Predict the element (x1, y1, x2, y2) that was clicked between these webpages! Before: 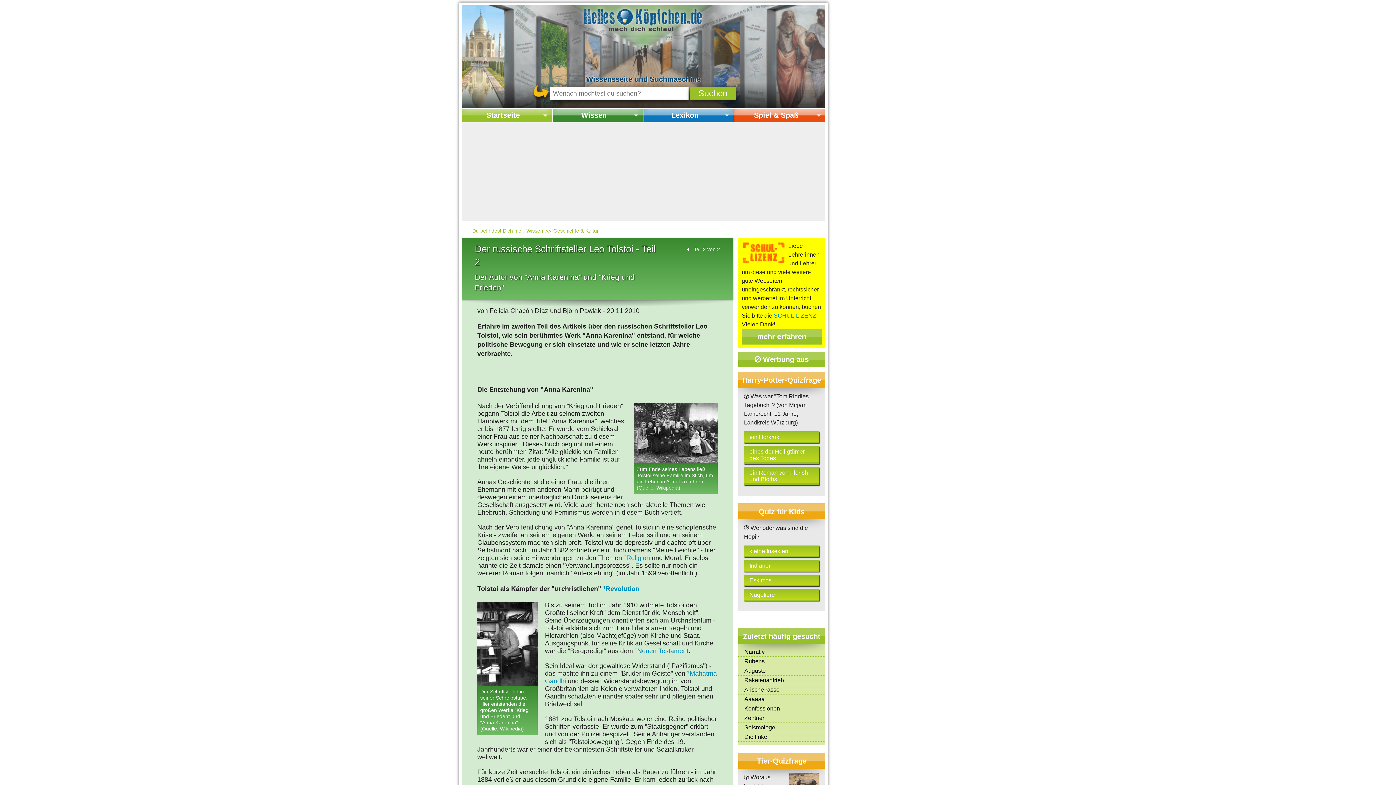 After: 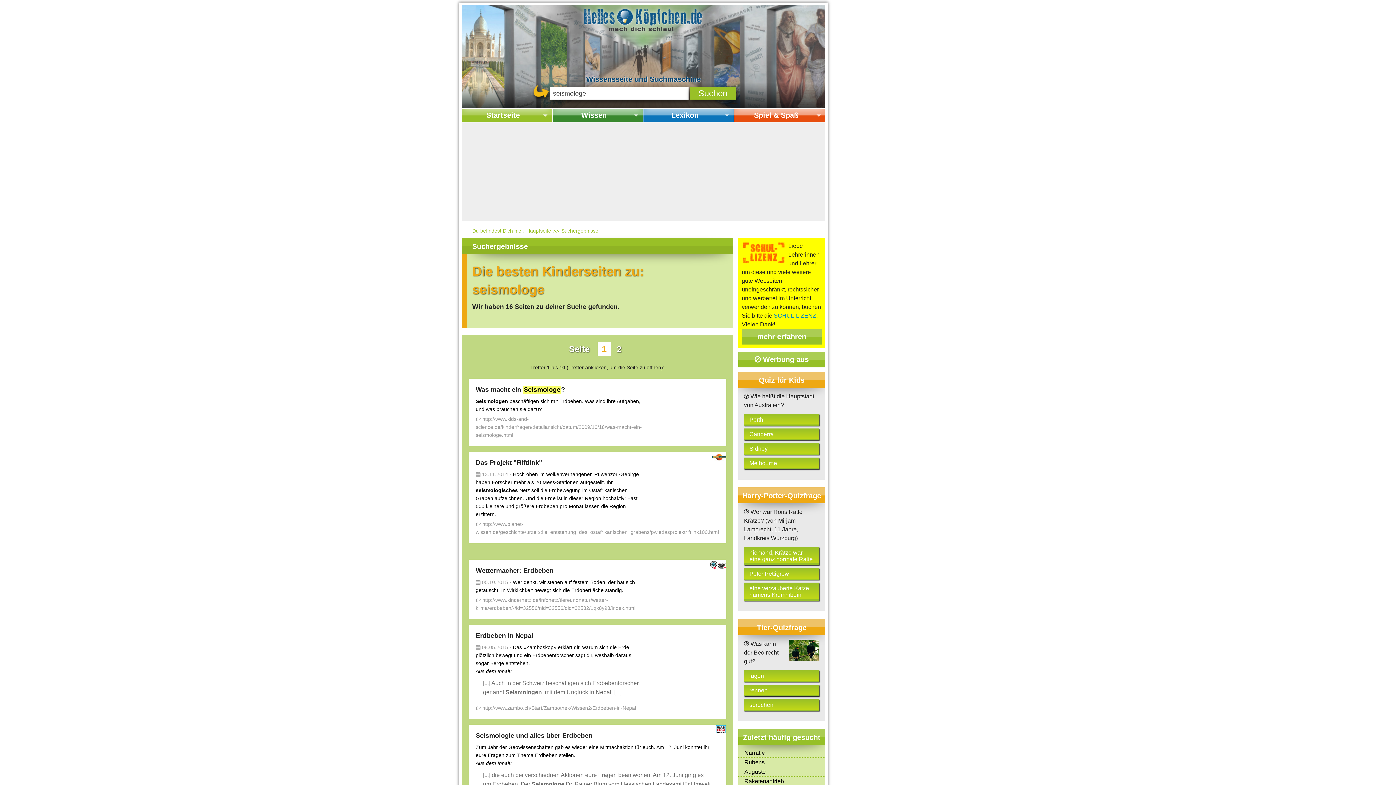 Action: bbox: (738, 723, 825, 732) label: Seismologe